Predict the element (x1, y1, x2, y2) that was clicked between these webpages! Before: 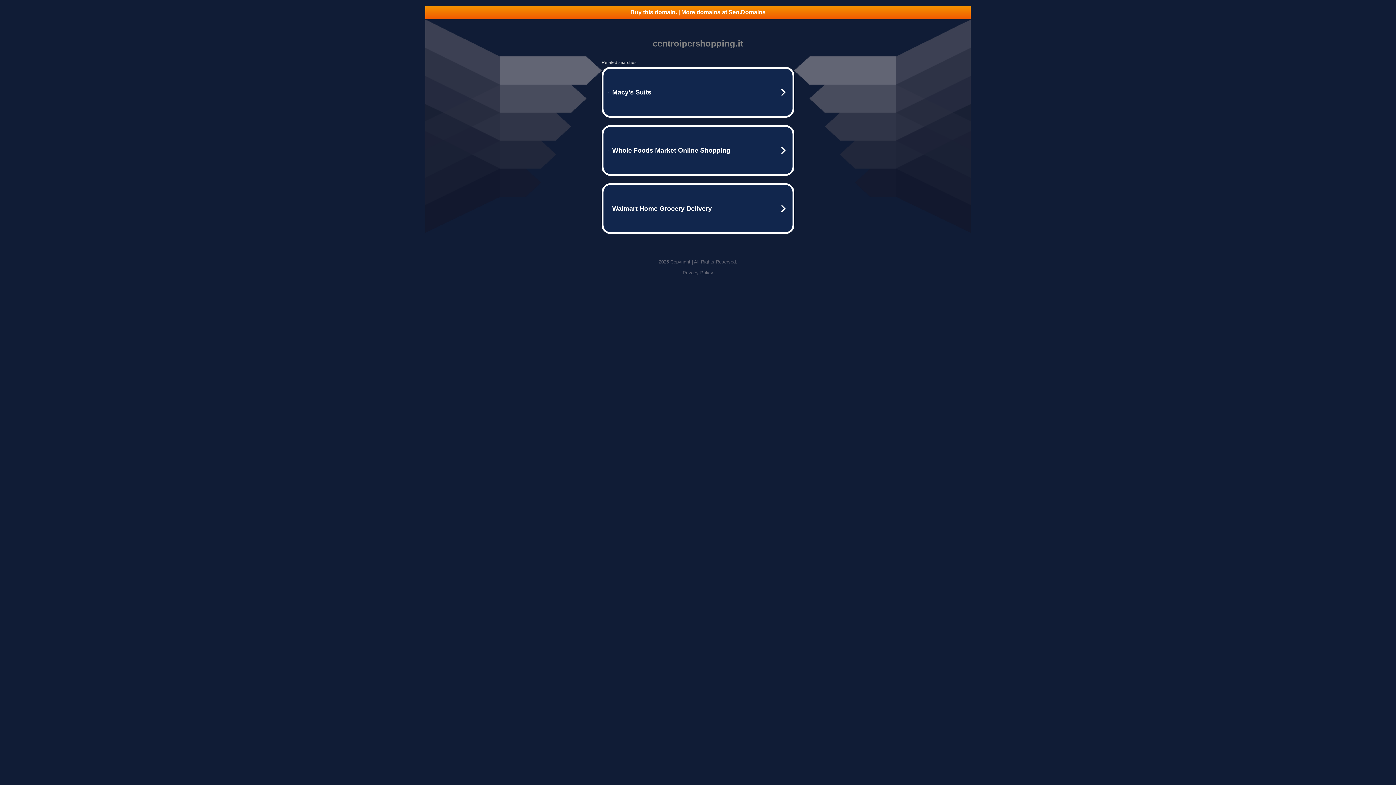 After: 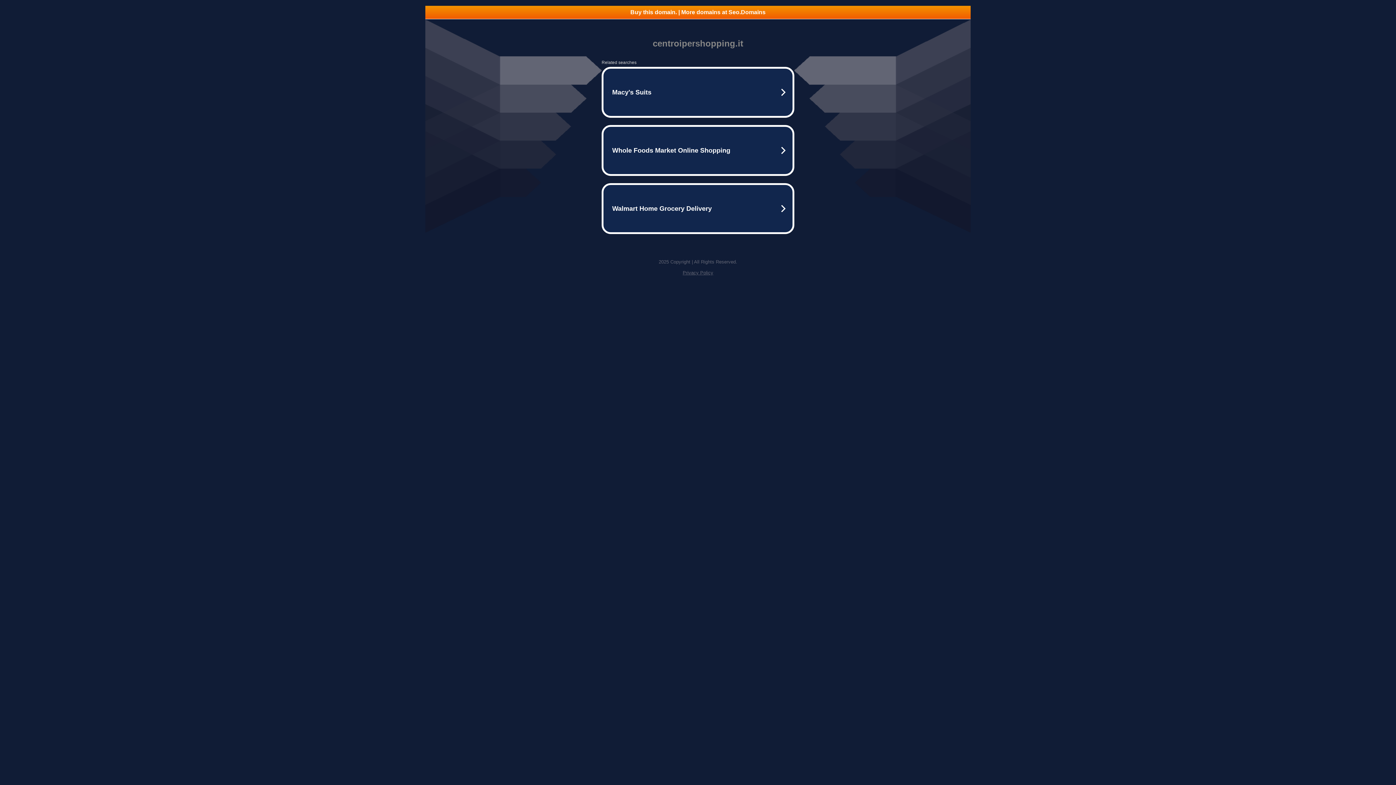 Action: label: Privacy Policy bbox: (682, 270, 713, 275)